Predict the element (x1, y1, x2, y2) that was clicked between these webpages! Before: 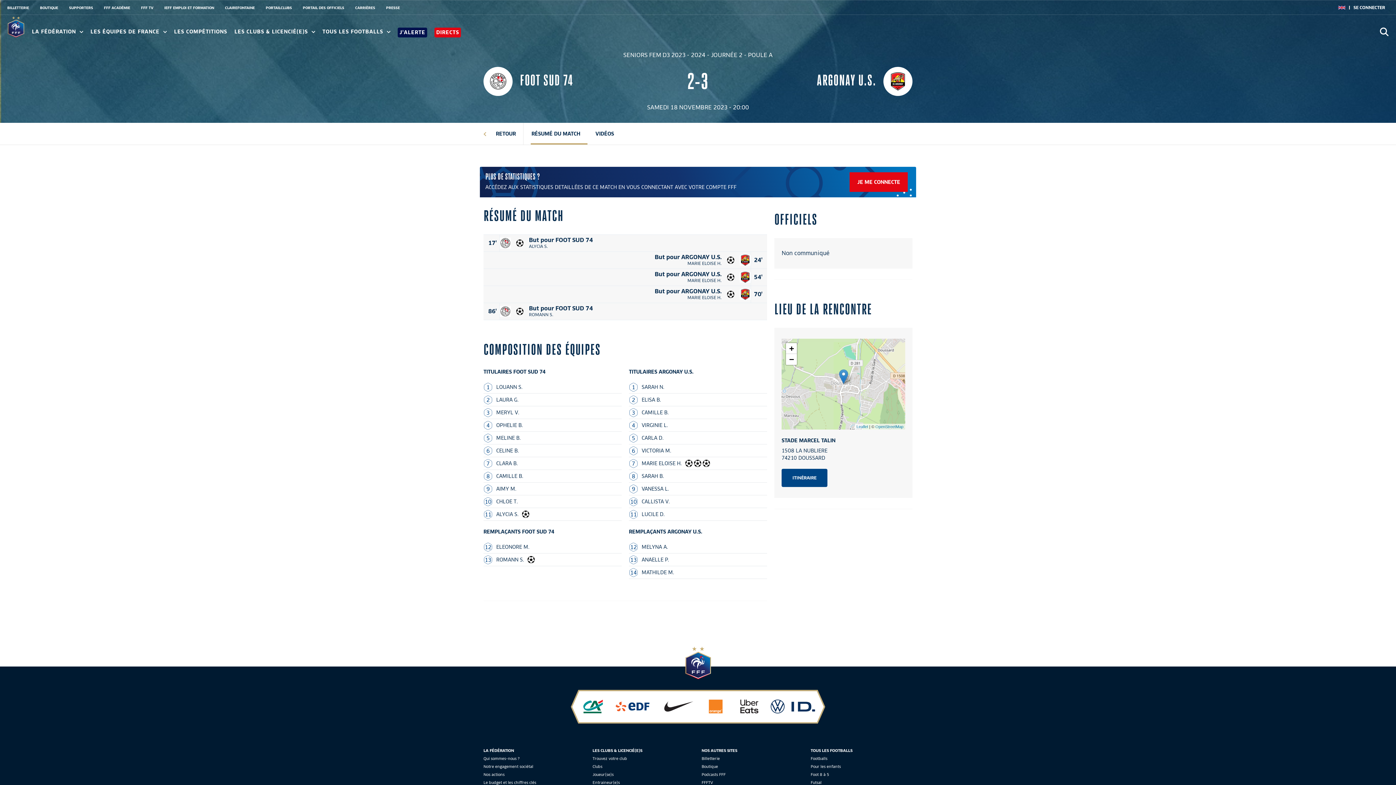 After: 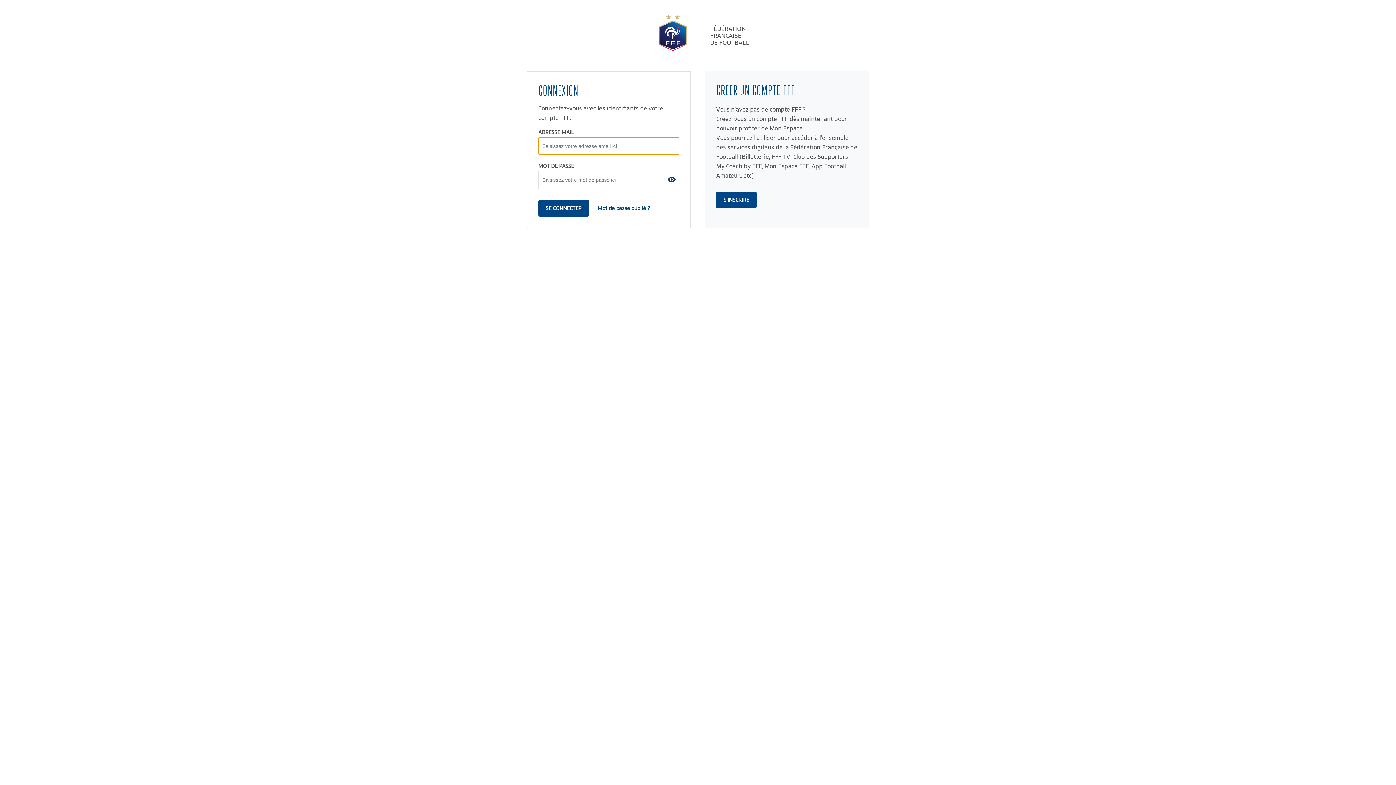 Action: label: JE ME CONNECTE bbox: (857, 179, 900, 185)